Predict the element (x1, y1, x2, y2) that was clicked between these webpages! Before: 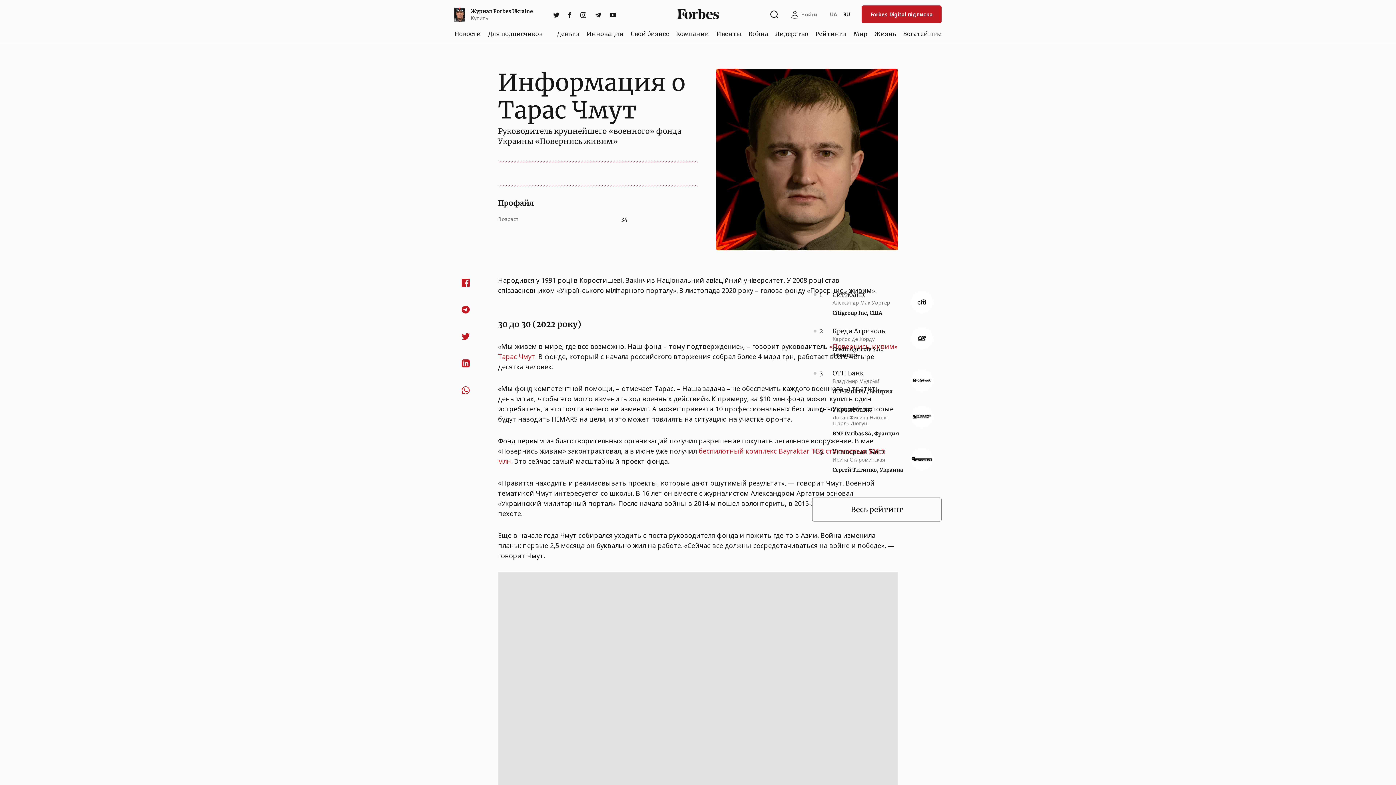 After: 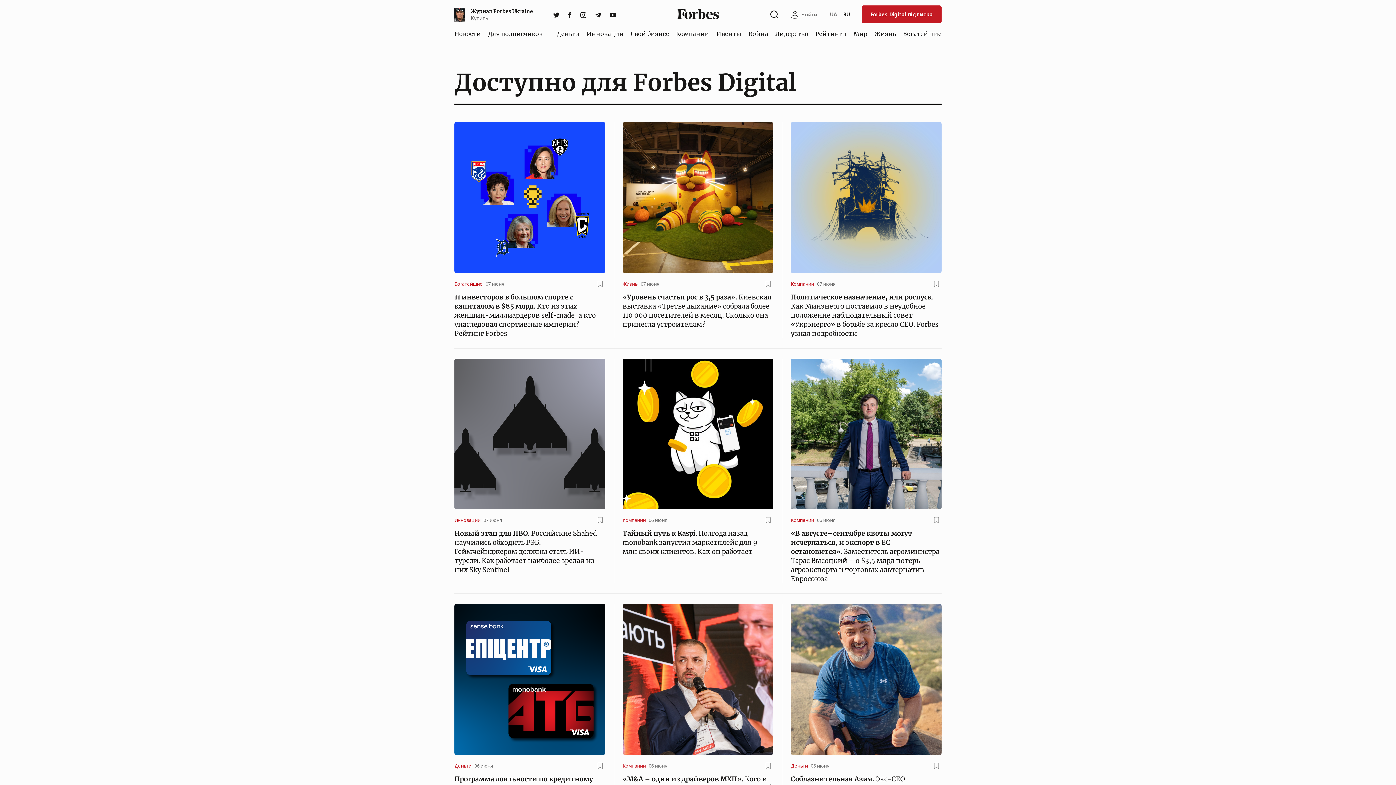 Action: bbox: (485, 26, 545, 40) label: Для подписчиков